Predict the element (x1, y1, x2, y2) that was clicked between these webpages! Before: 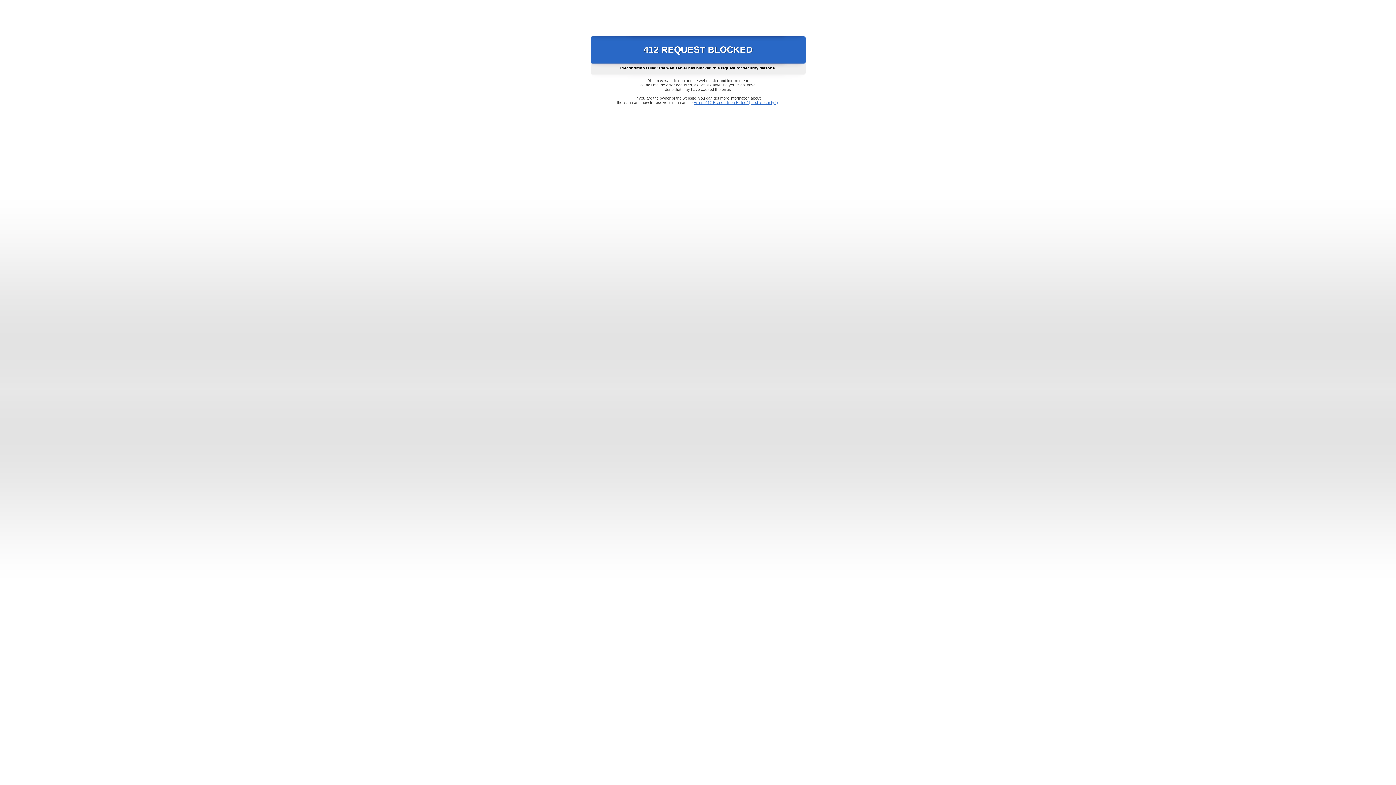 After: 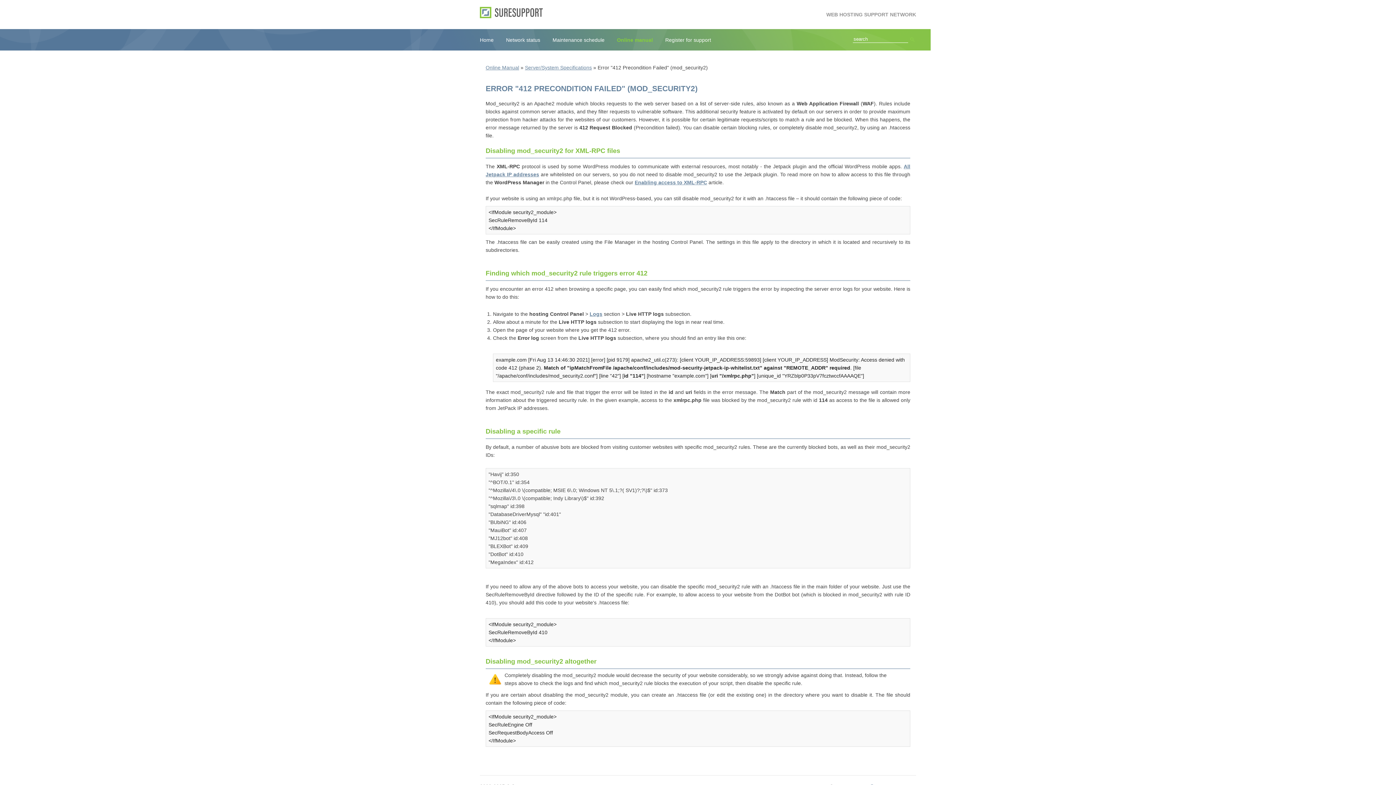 Action: bbox: (693, 100, 778, 104) label: Error "412 Precondition Failed" (mod_security2)